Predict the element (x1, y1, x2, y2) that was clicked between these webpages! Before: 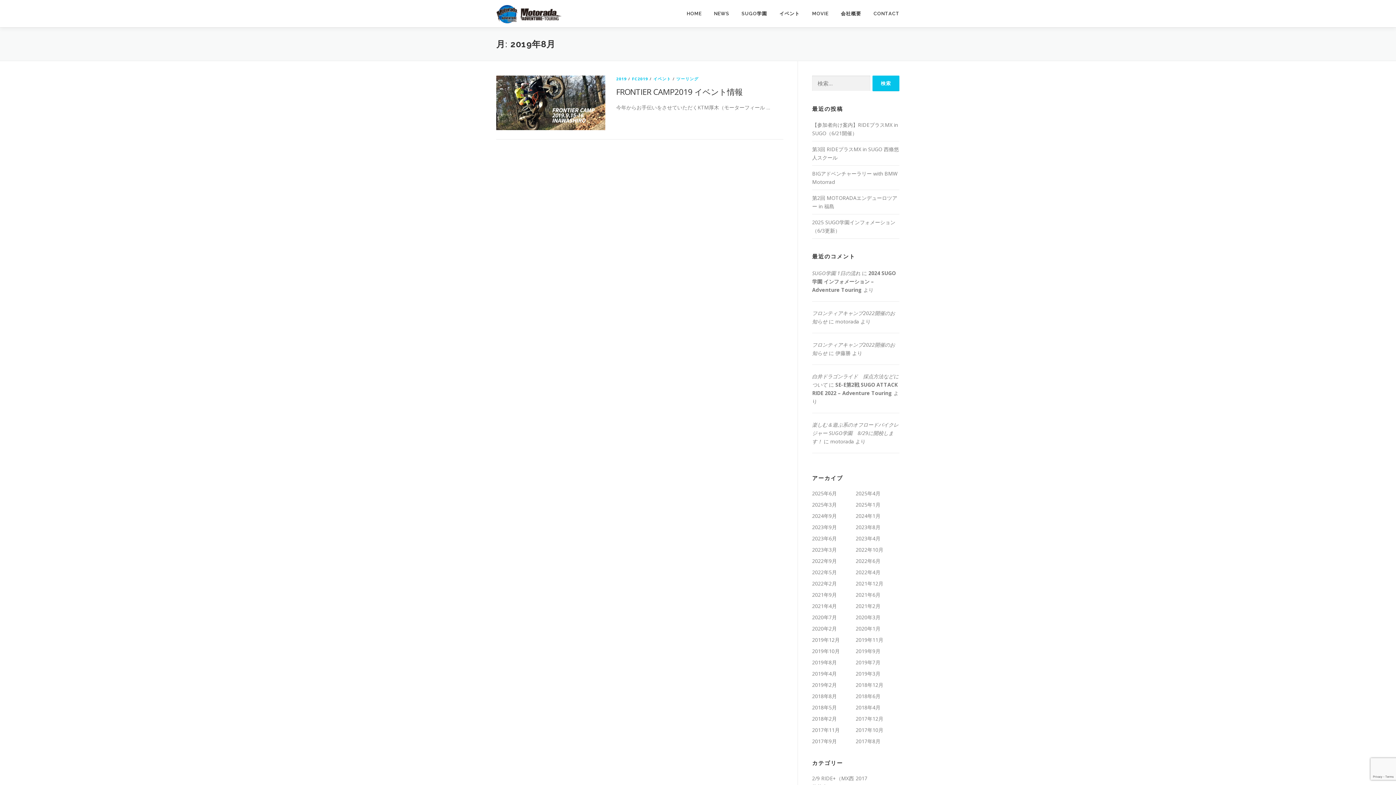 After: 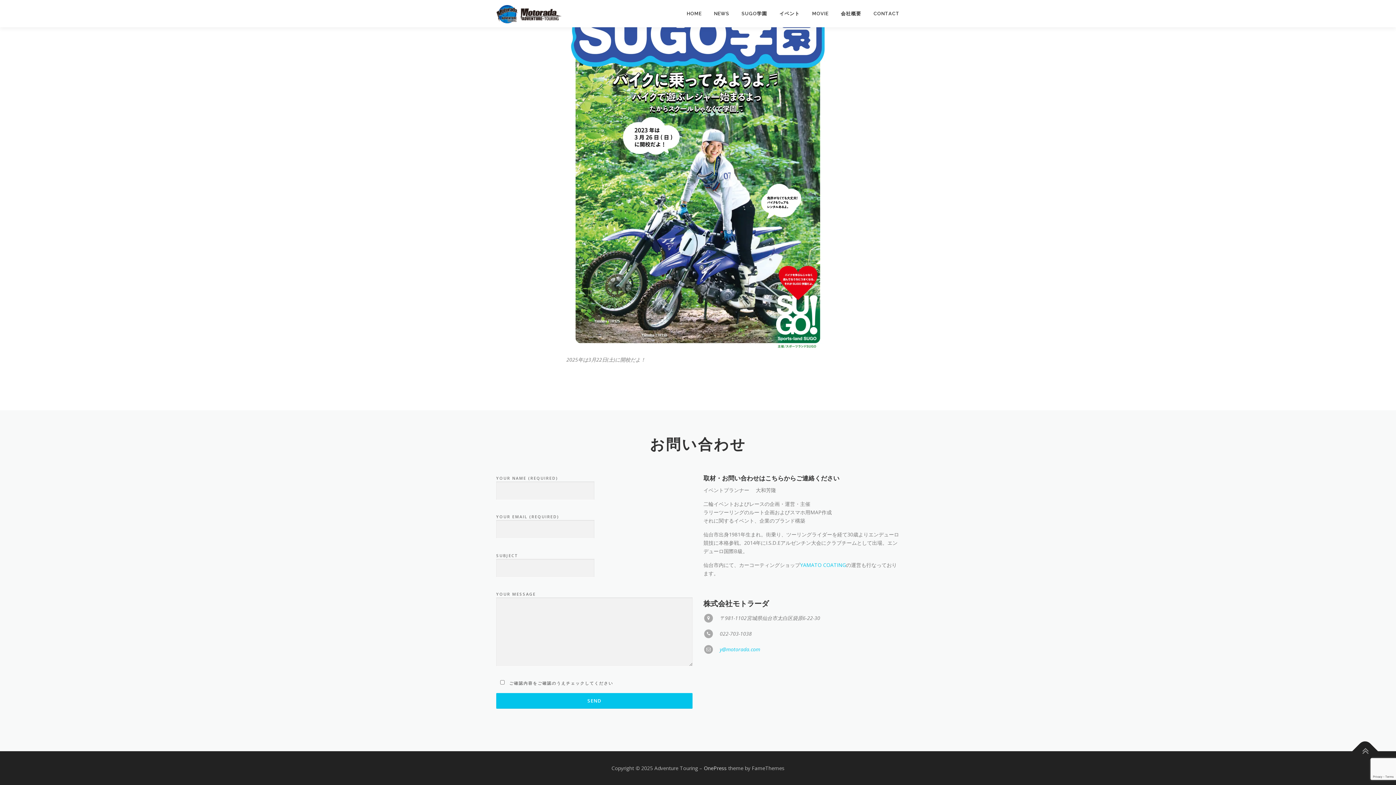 Action: label: CONTACT bbox: (867, 0, 900, 27)